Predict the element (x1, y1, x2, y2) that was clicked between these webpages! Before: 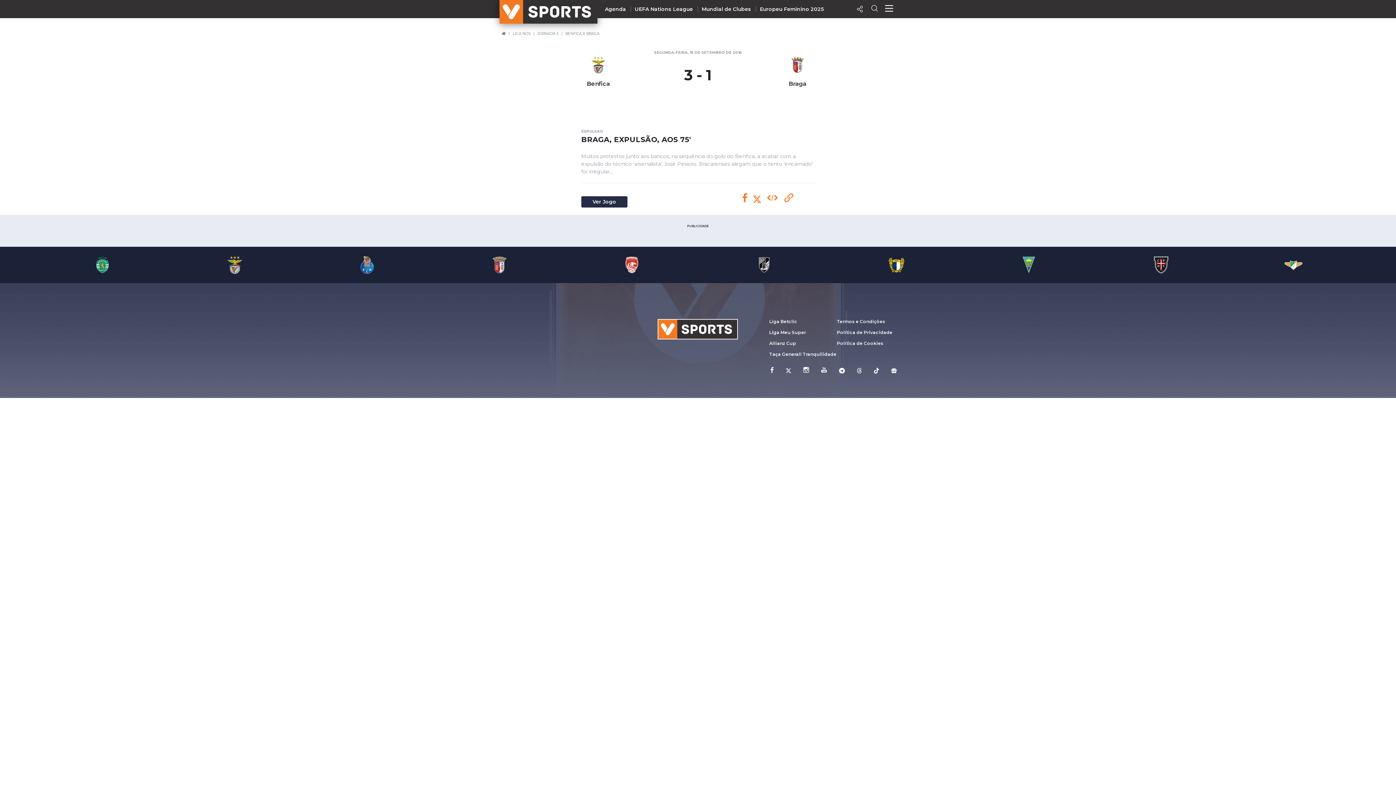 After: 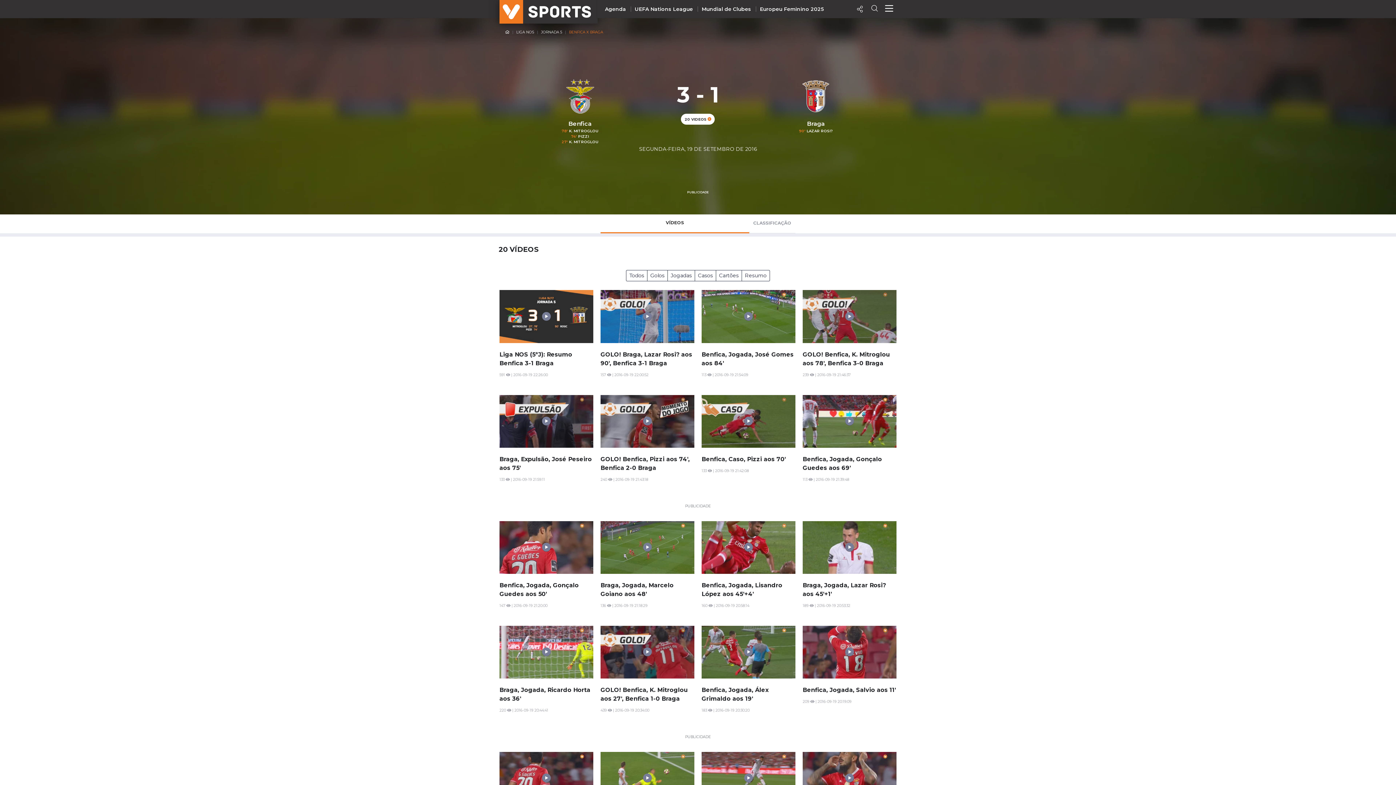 Action: bbox: (565, 31, 599, 36) label: BENFICA X BRAGA